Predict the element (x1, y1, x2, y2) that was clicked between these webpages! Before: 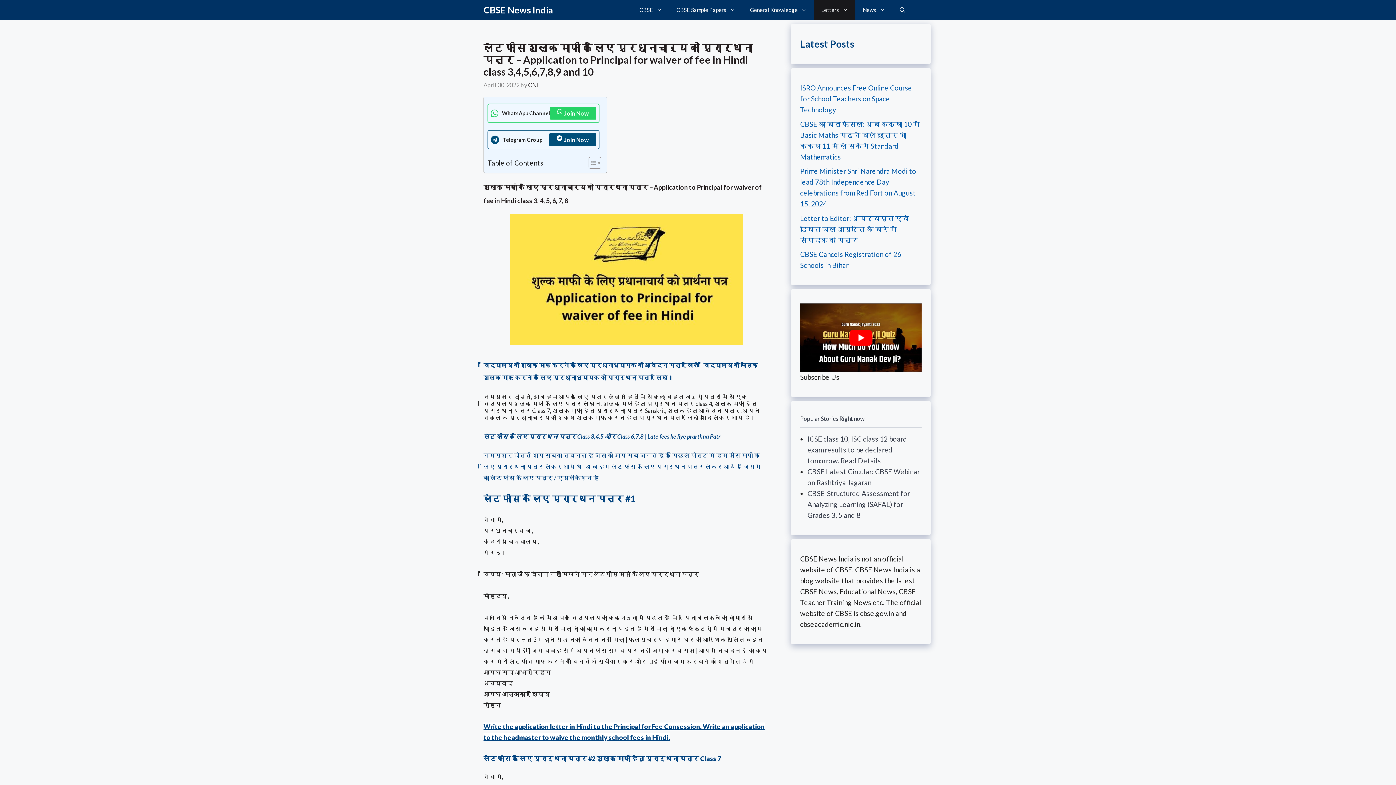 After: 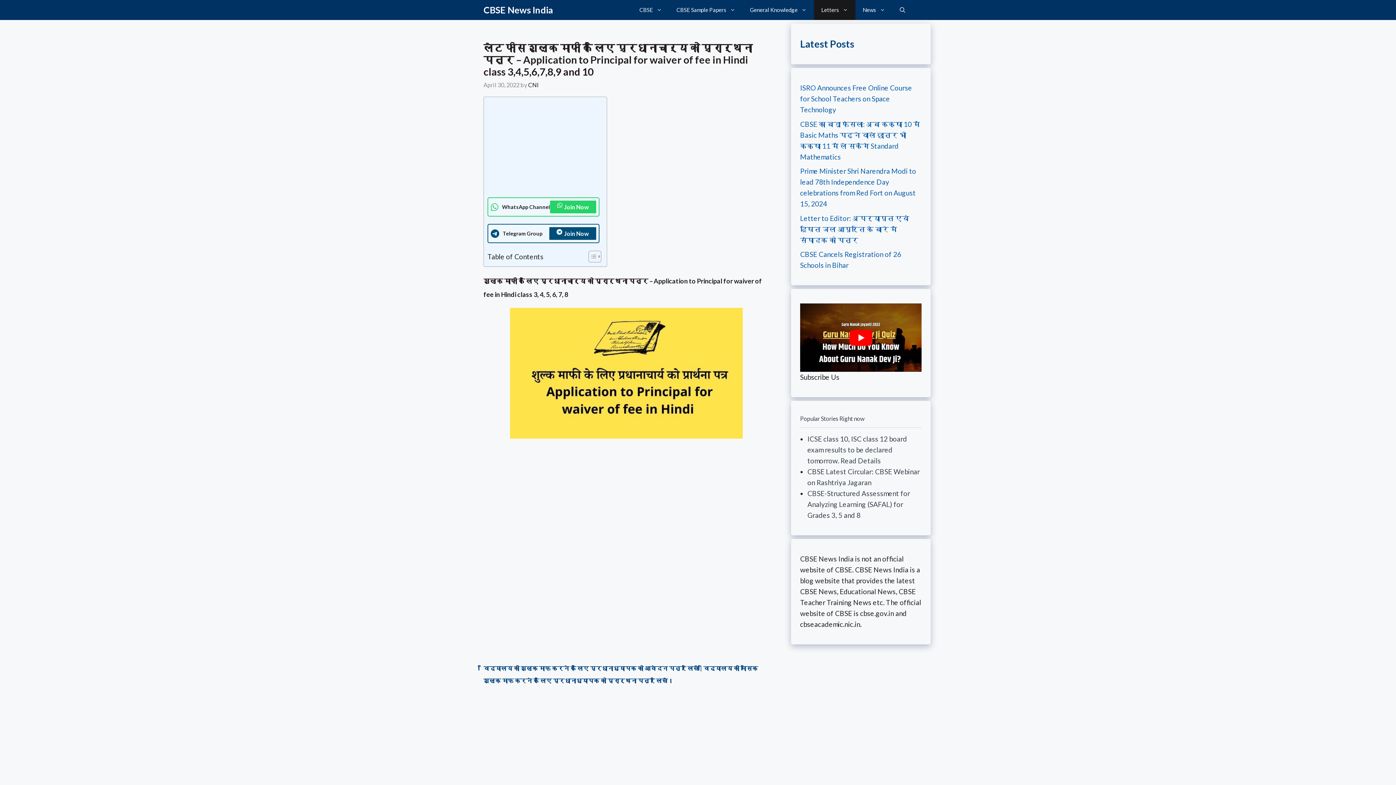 Action: label: Join Now bbox: (549, 133, 596, 146)